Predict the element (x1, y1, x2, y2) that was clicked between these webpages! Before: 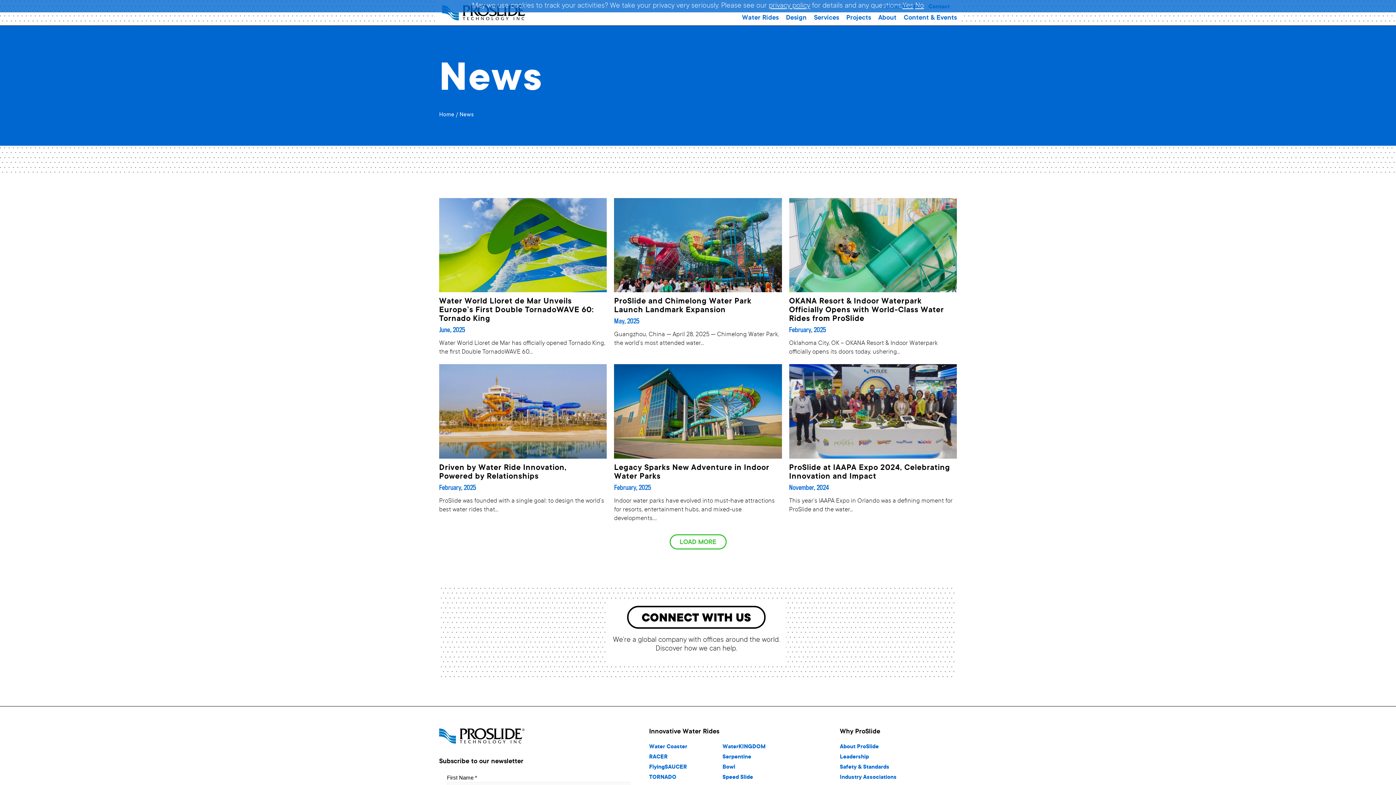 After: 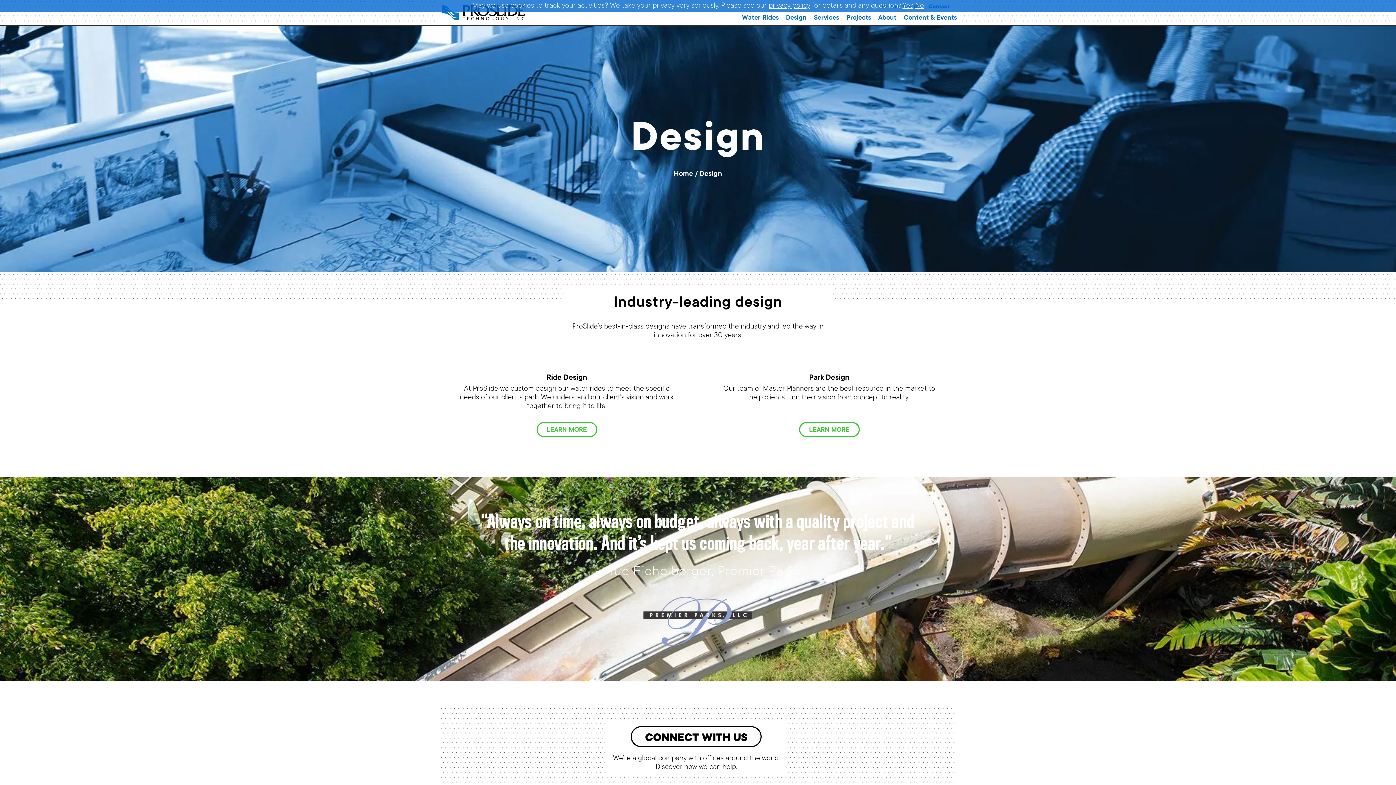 Action: bbox: (786, 14, 806, 21) label: Design